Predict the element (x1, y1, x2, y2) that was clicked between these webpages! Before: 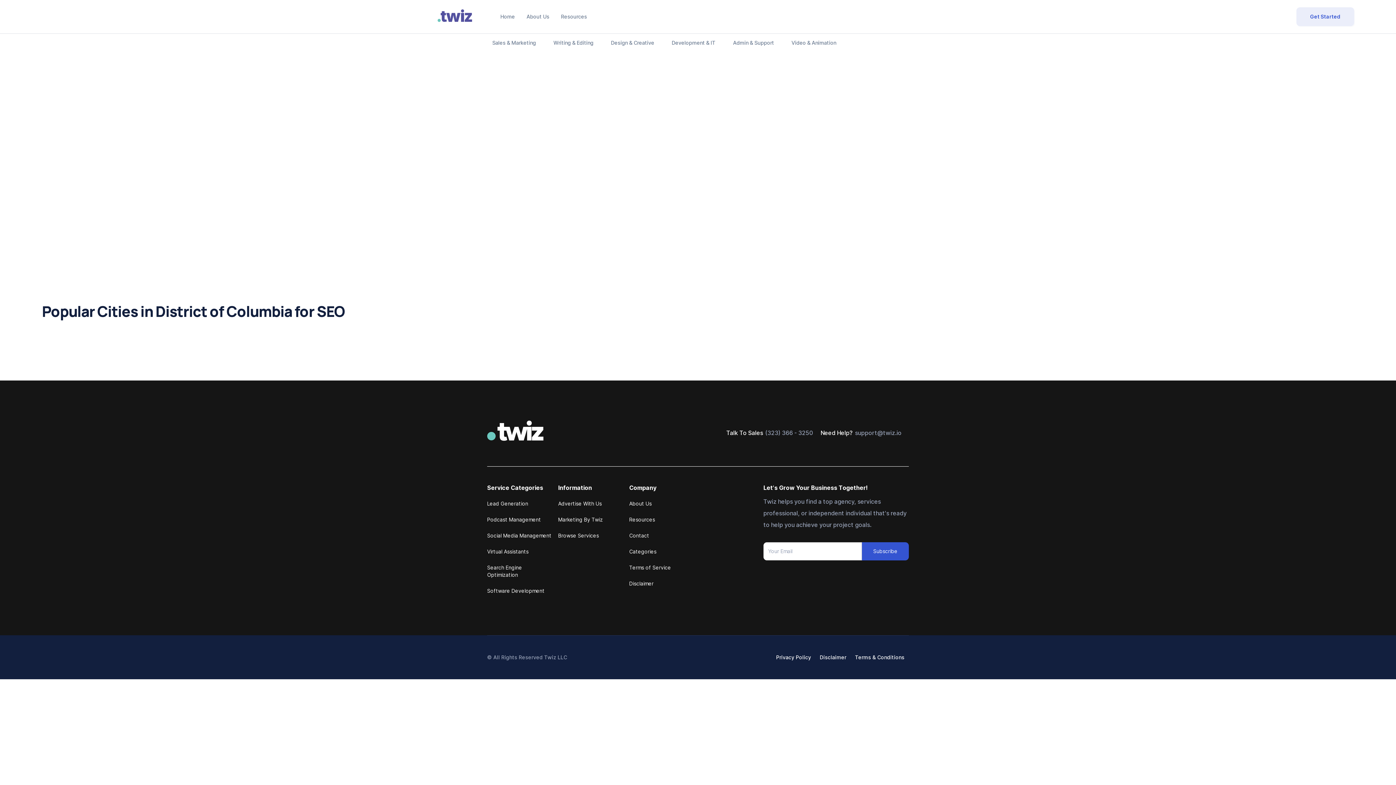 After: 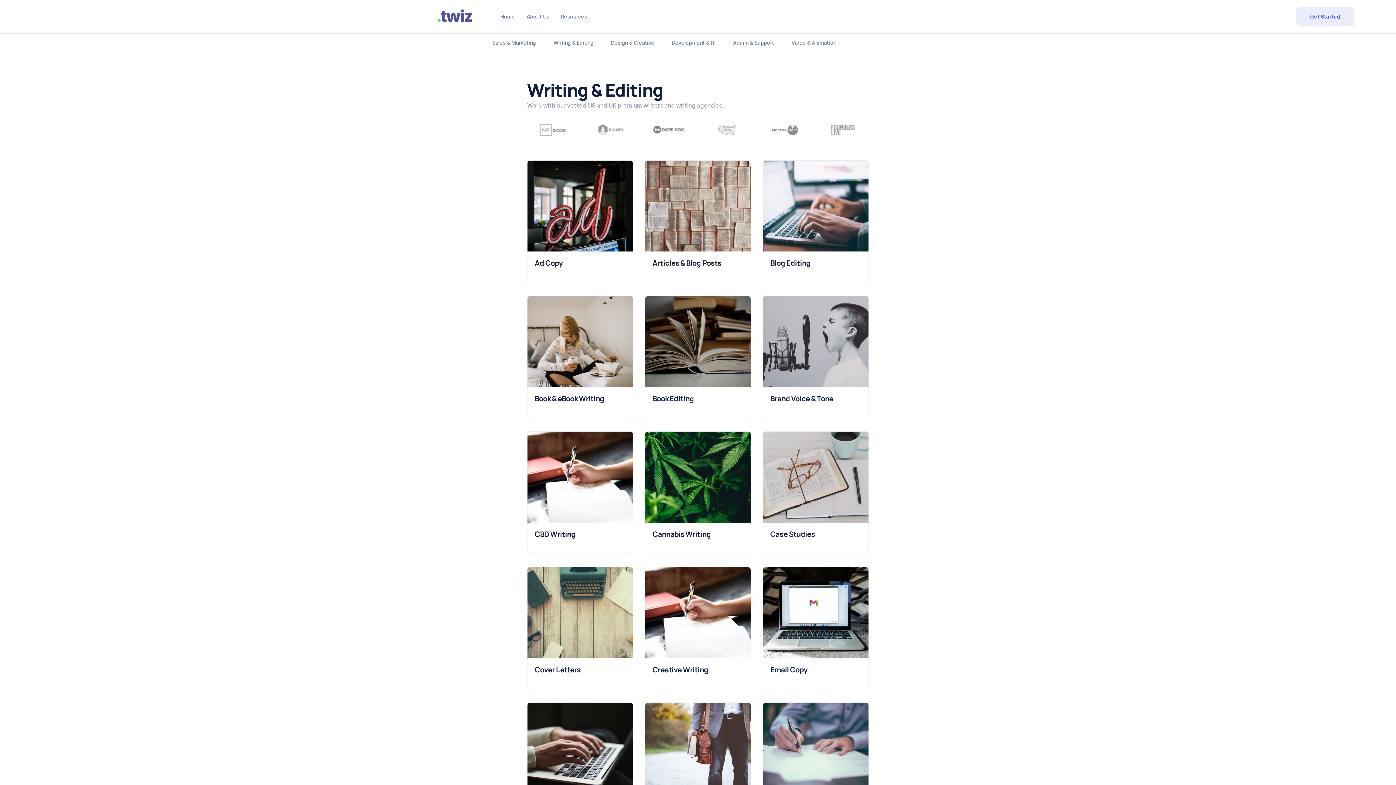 Action: label: Writing & Editing bbox: (547, 34, 599, 50)